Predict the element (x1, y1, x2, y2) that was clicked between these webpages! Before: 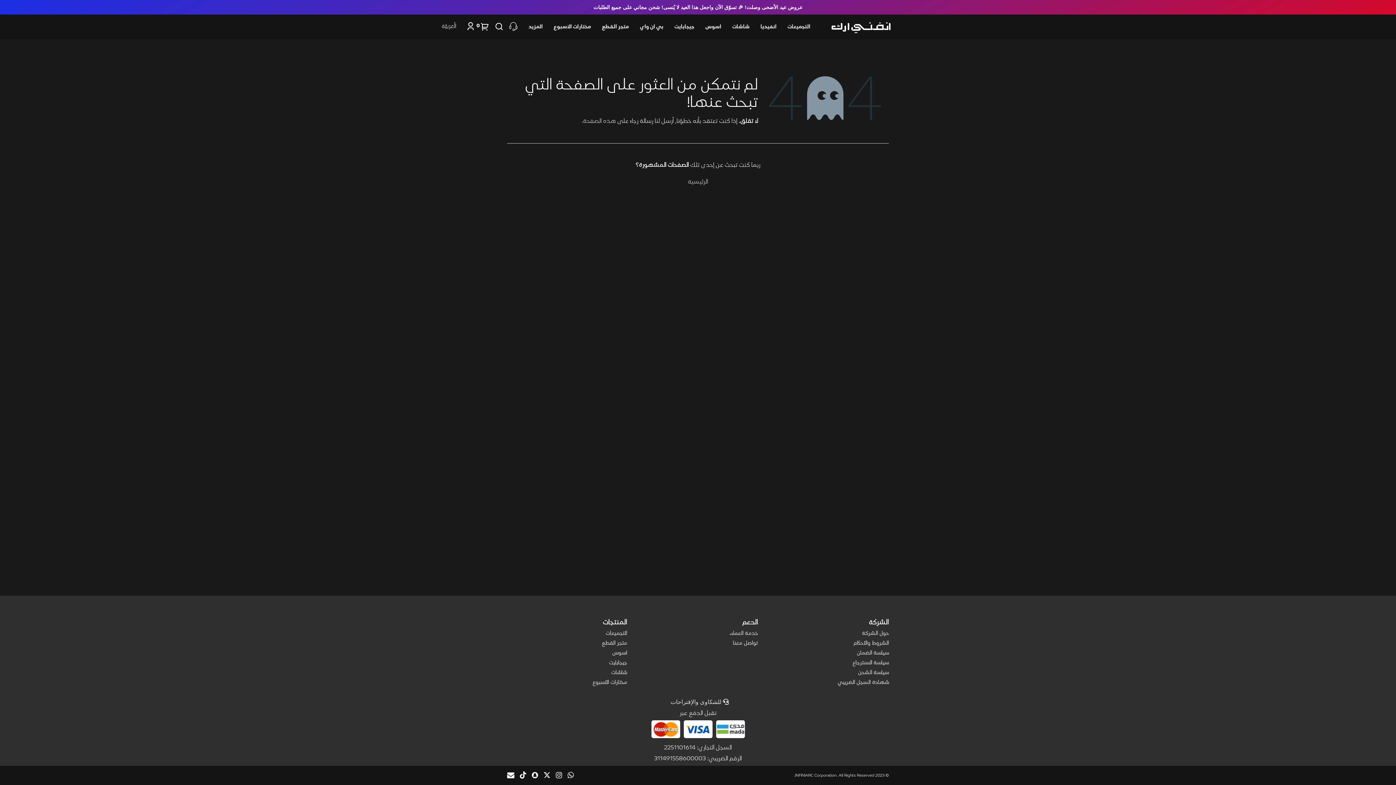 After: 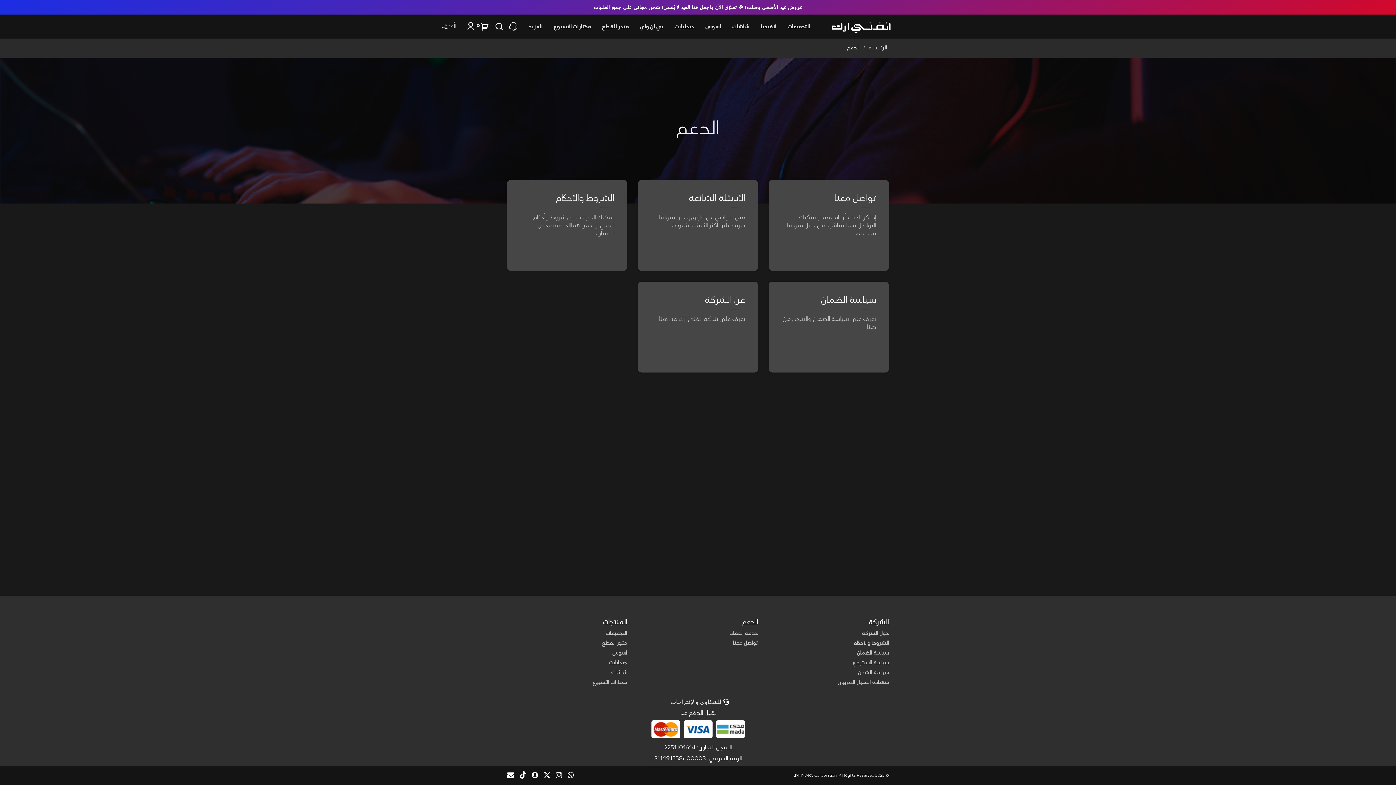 Action: bbox: (729, 631, 758, 636) label: خدمة العملاء